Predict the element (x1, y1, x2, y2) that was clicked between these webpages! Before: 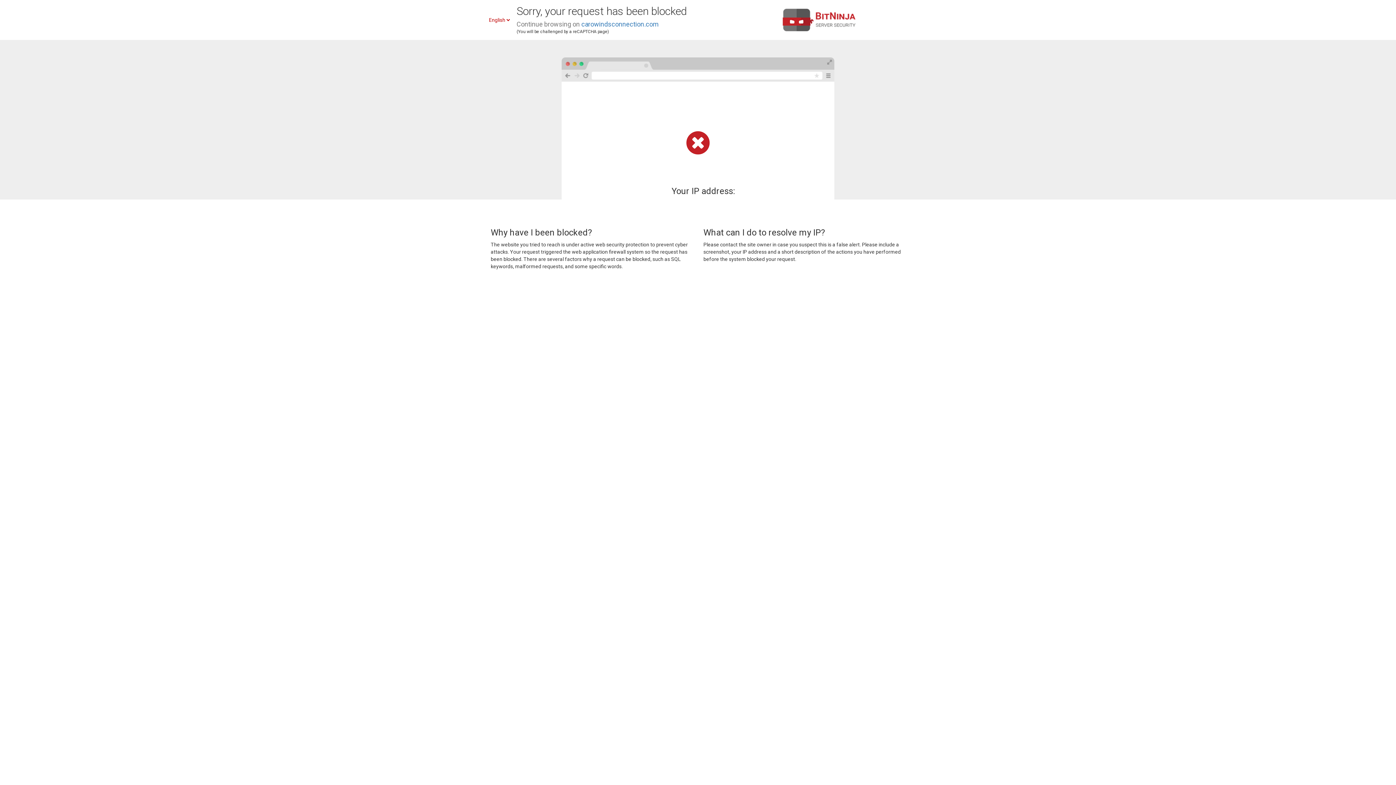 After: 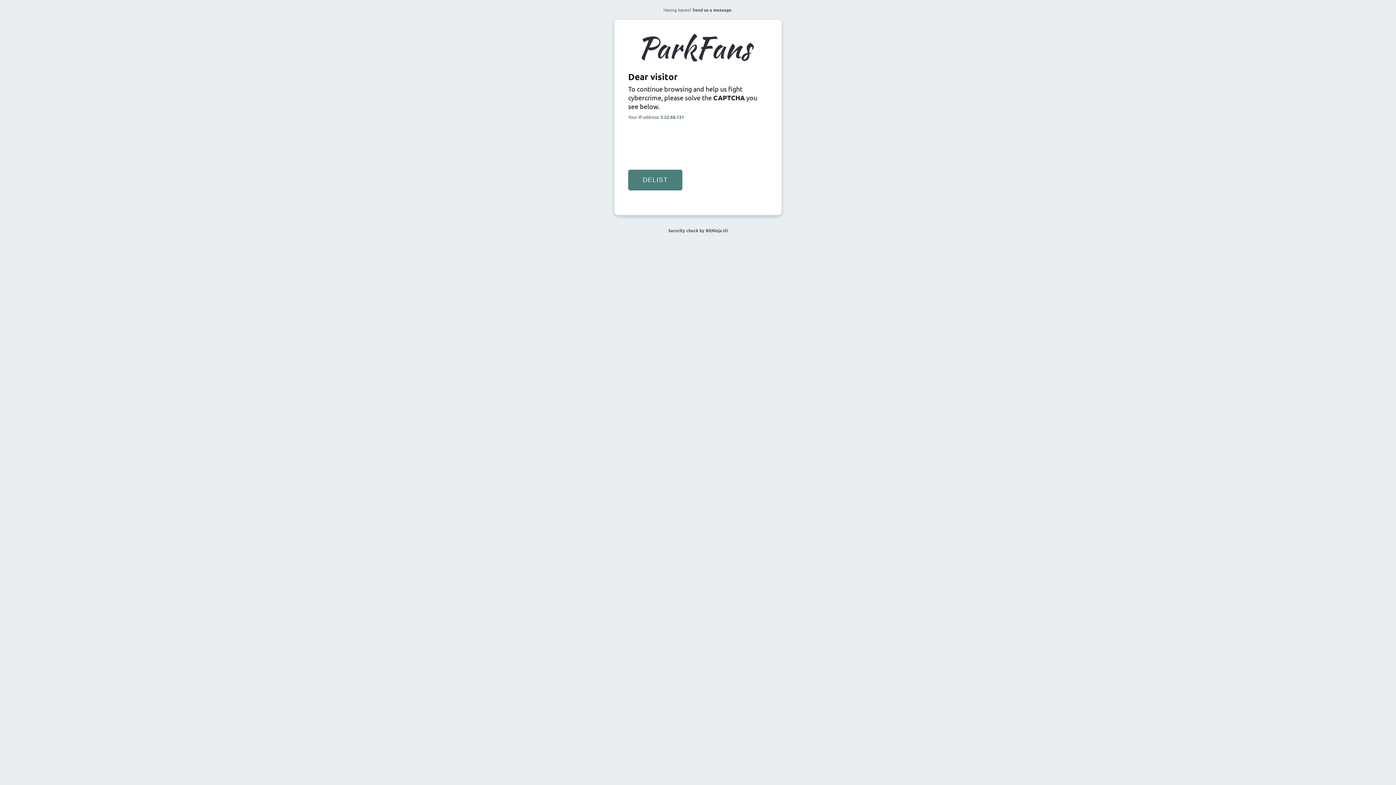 Action: bbox: (581, 20, 658, 28) label: carowindsconnection.com